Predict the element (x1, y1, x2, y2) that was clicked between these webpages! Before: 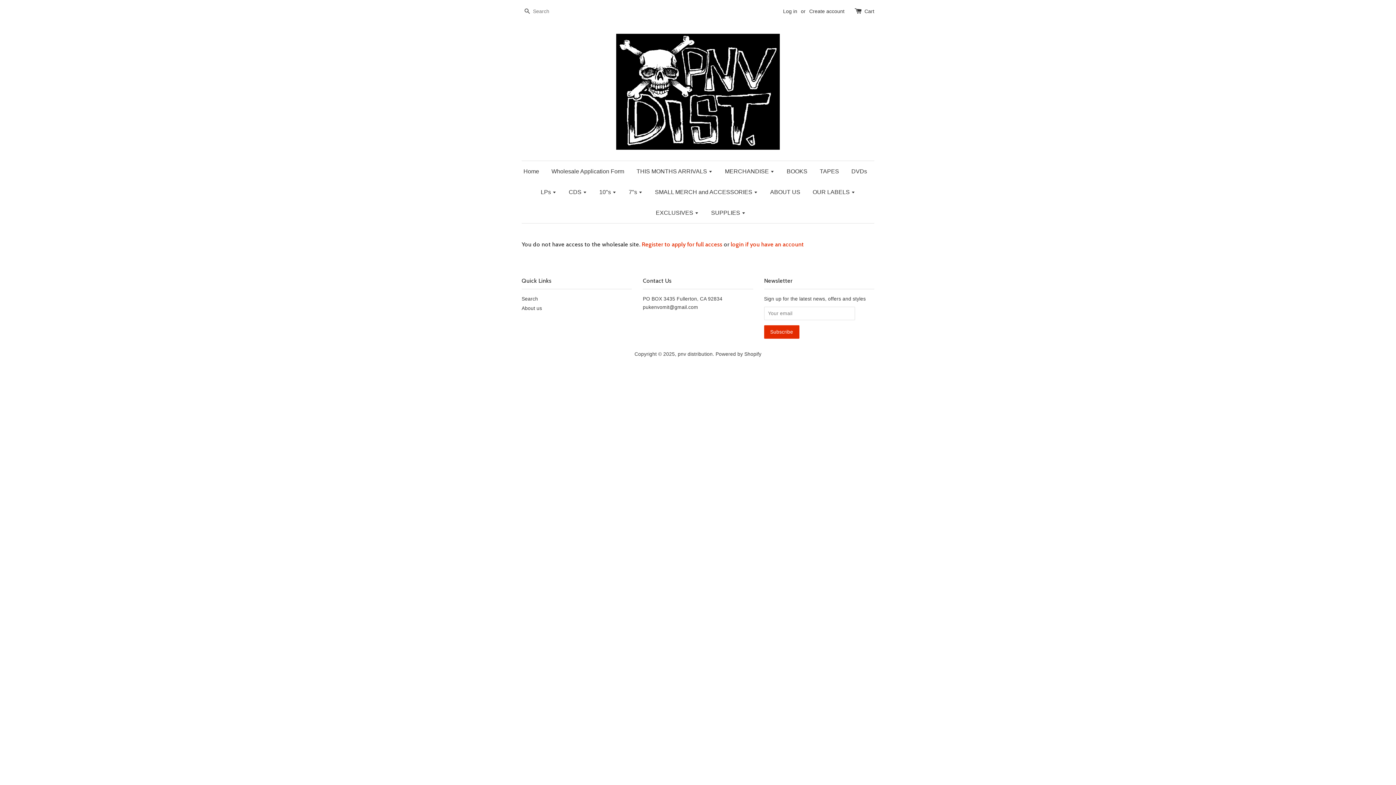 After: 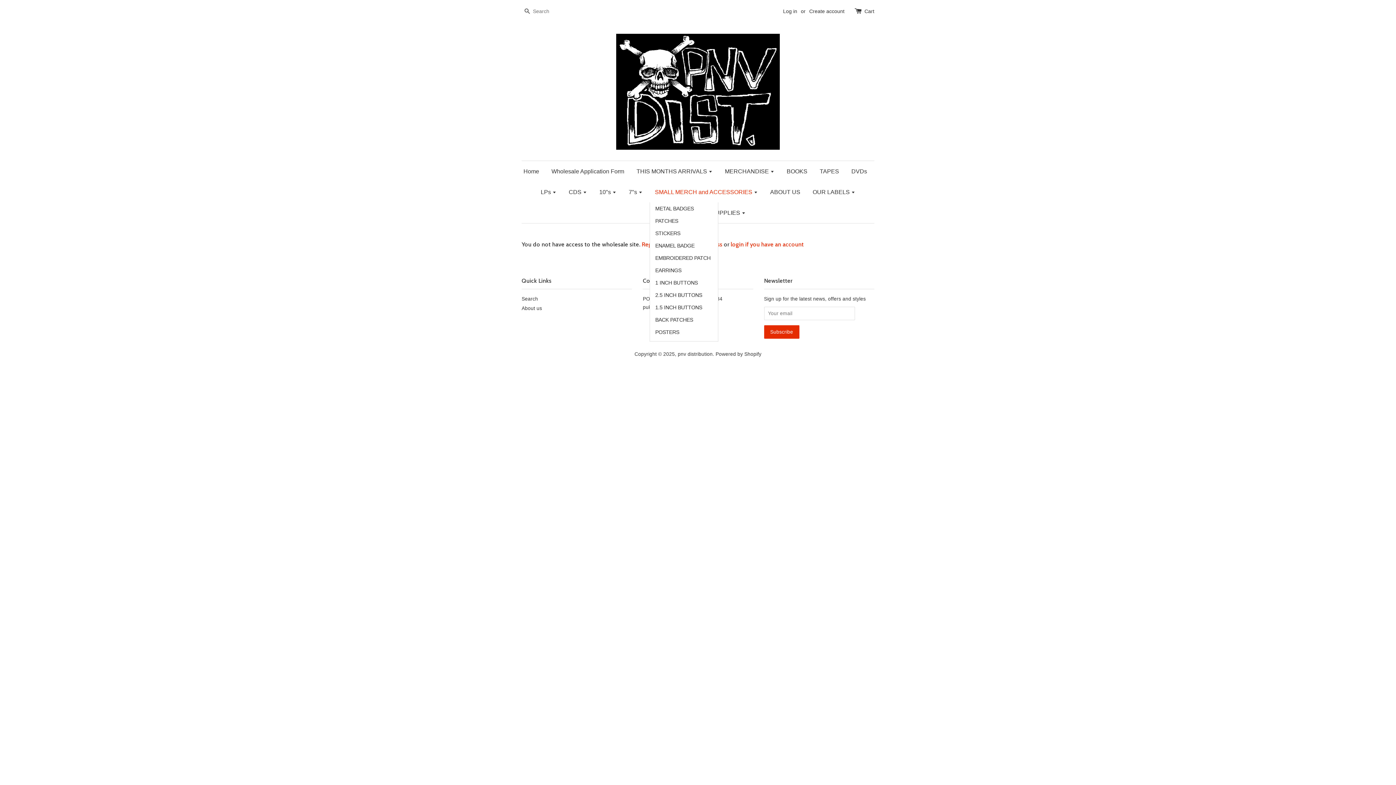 Action: bbox: (649, 181, 763, 202) label: SMALL MERCH and ACCESSORIES 